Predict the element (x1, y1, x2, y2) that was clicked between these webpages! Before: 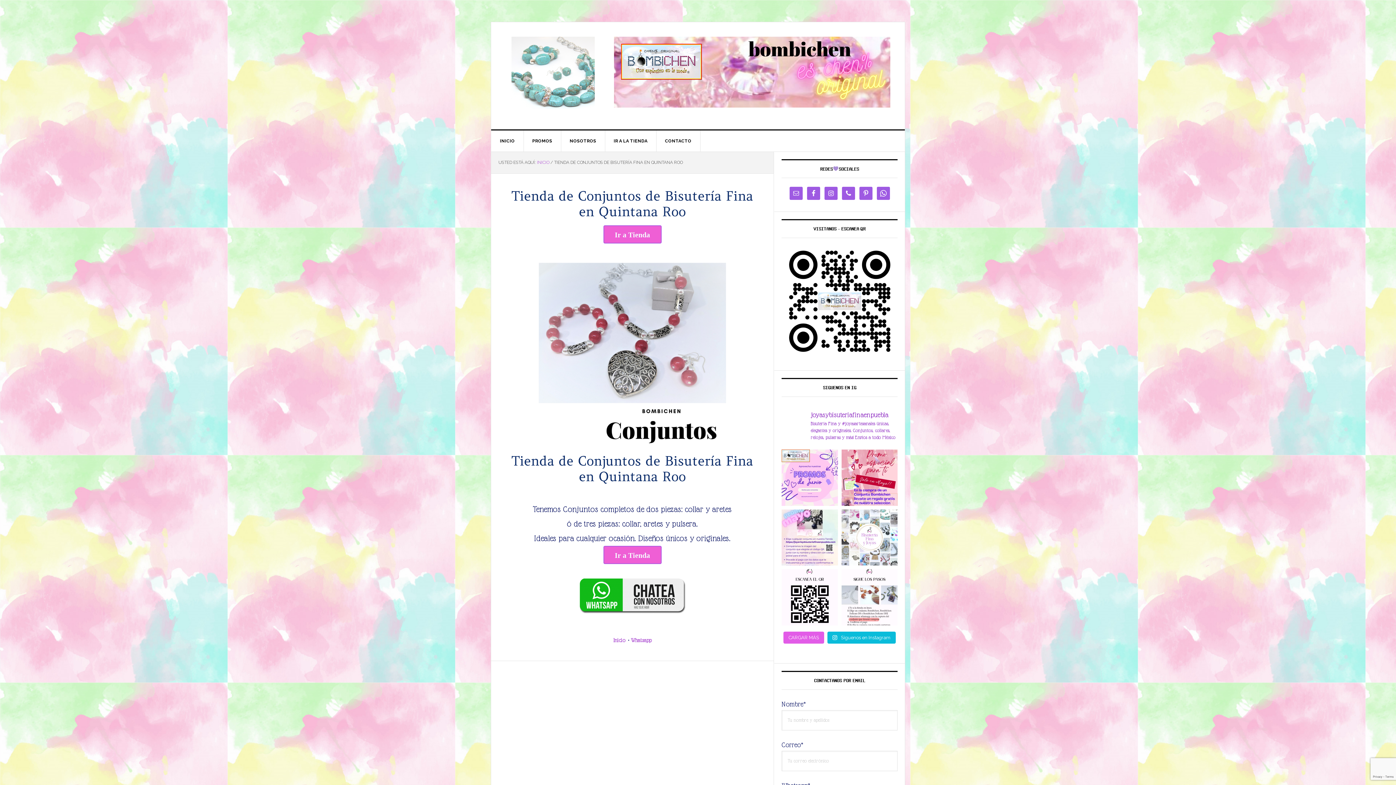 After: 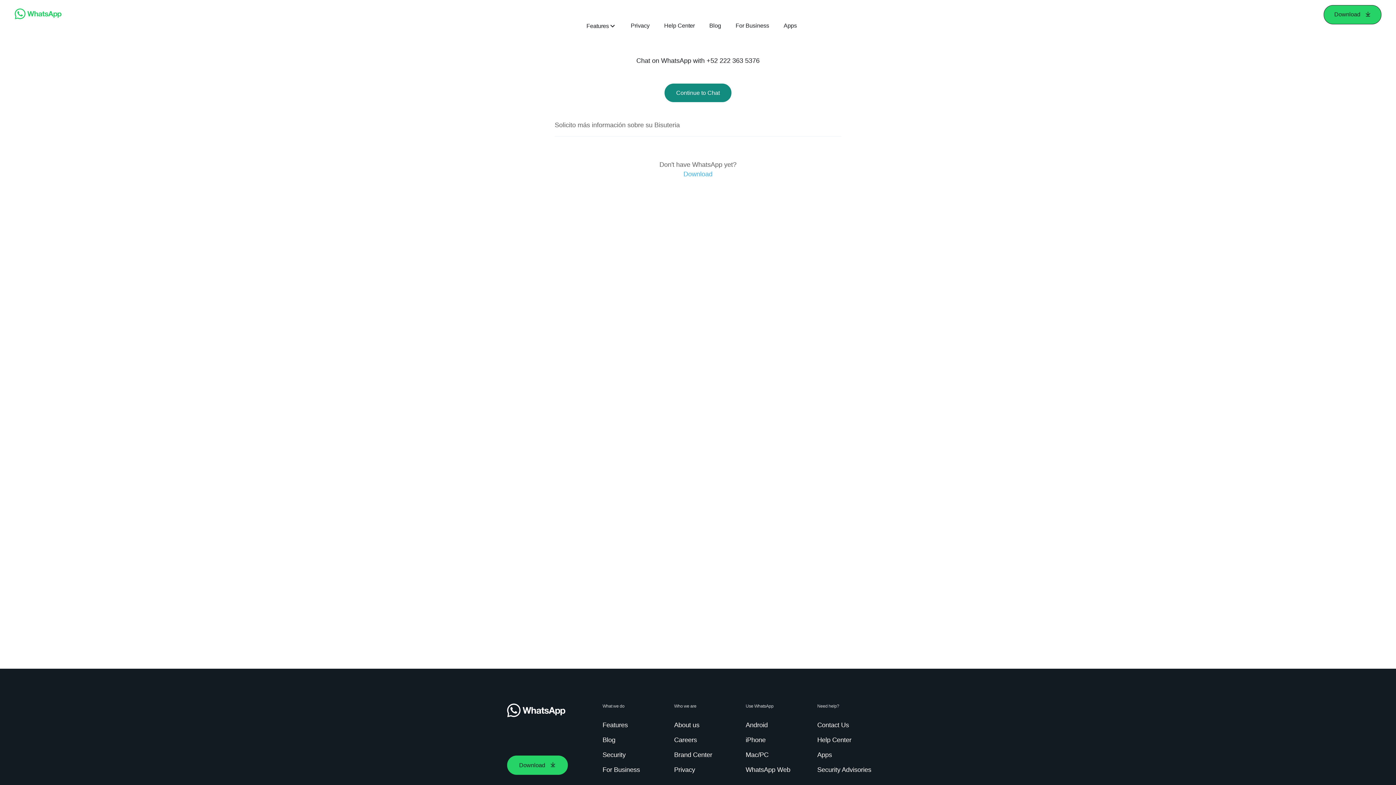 Action: bbox: (630, 637, 651, 643) label: Whatsapp